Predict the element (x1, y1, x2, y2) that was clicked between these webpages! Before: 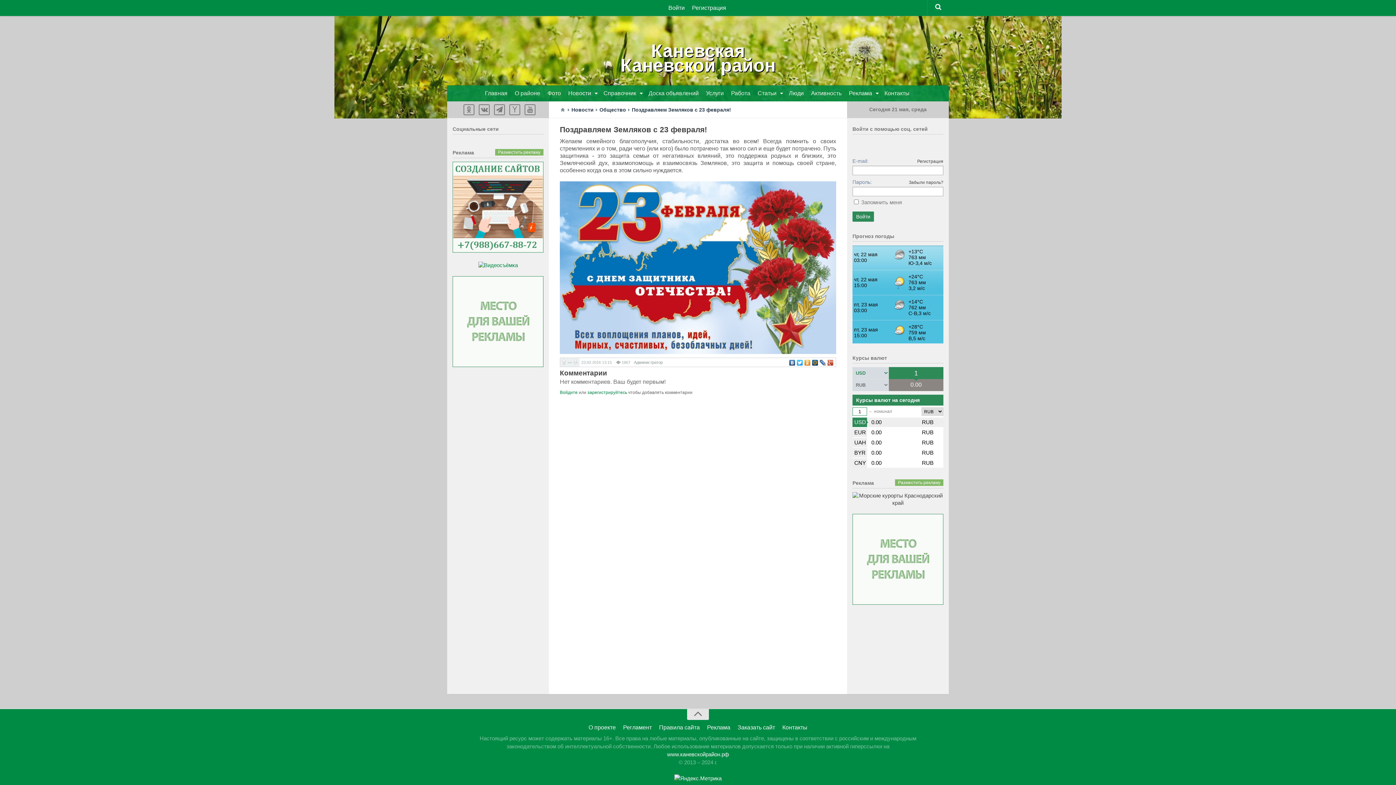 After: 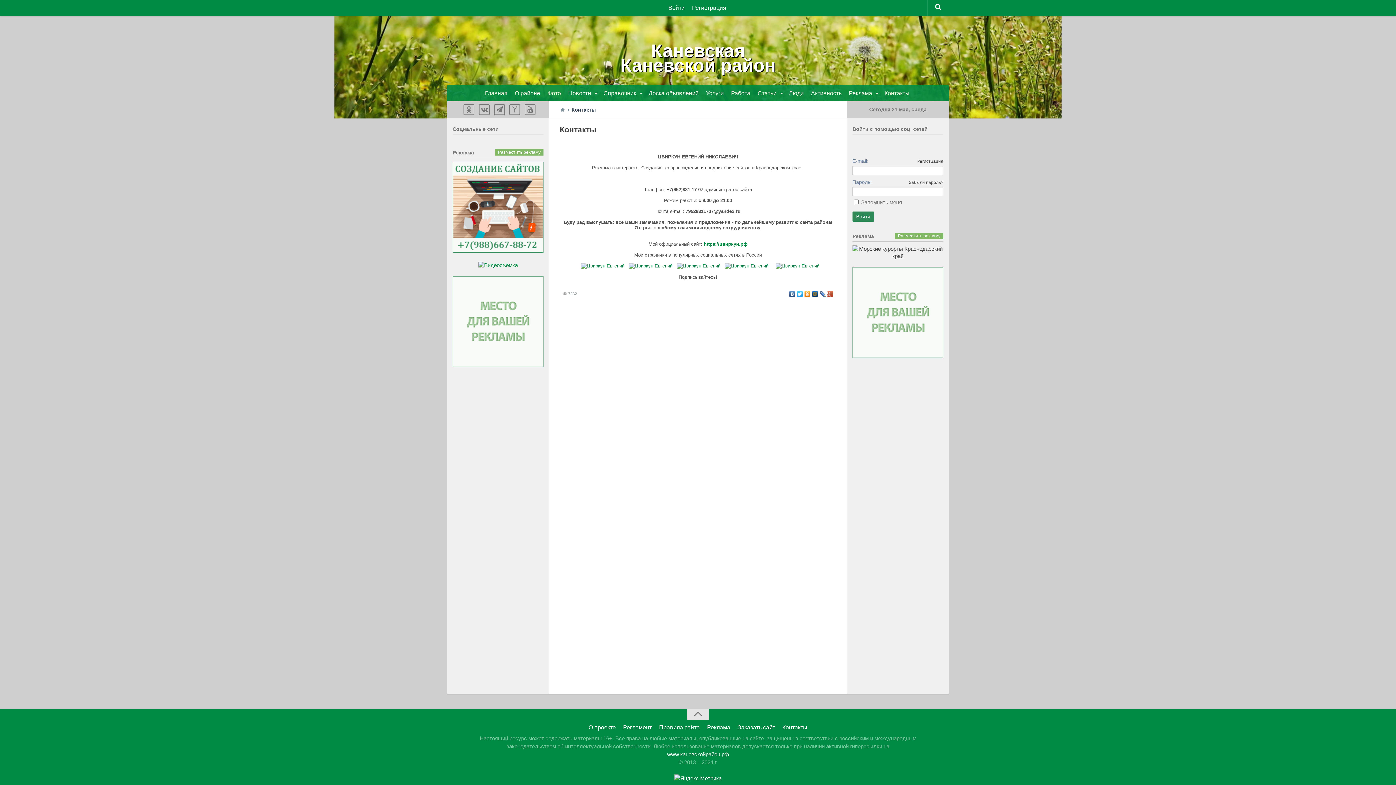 Action: bbox: (881, 85, 914, 101) label: Контакты 